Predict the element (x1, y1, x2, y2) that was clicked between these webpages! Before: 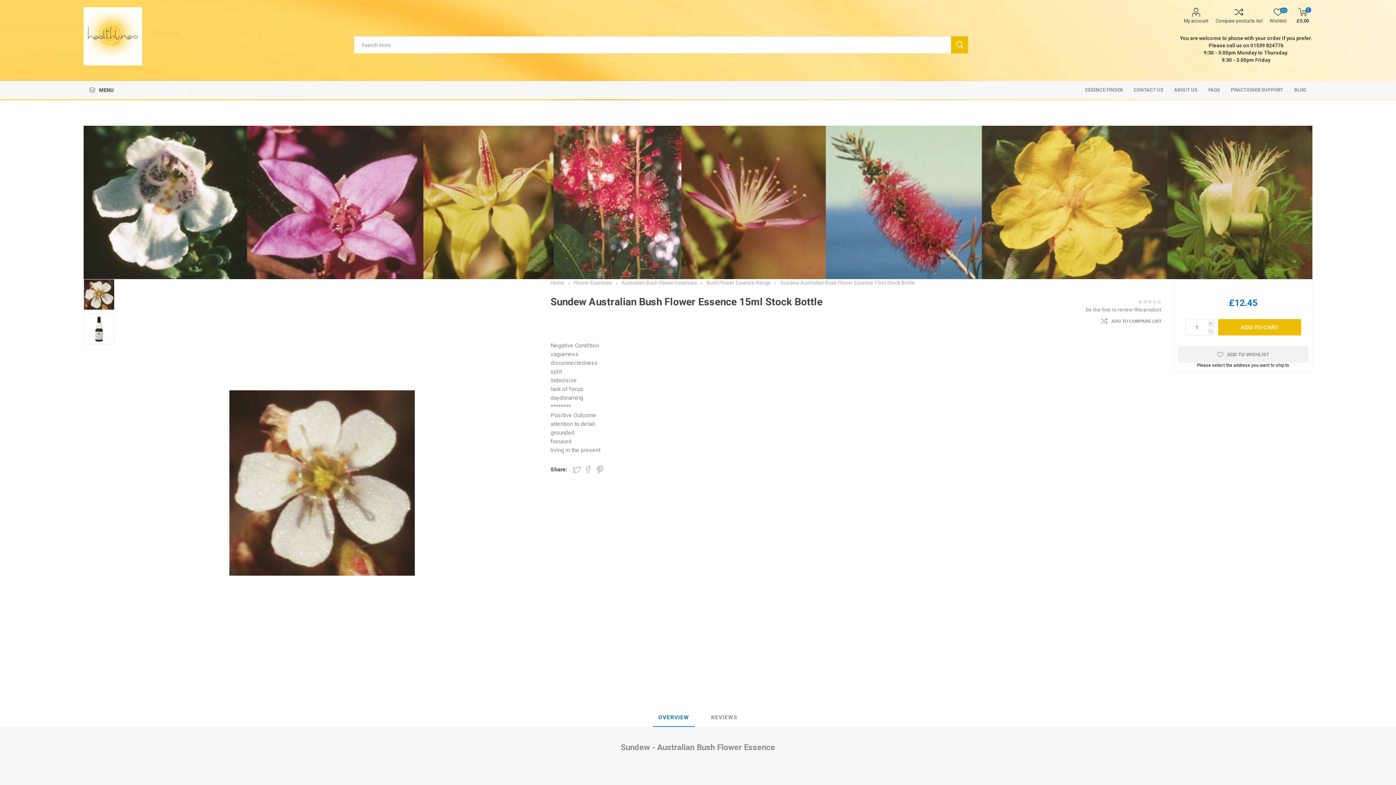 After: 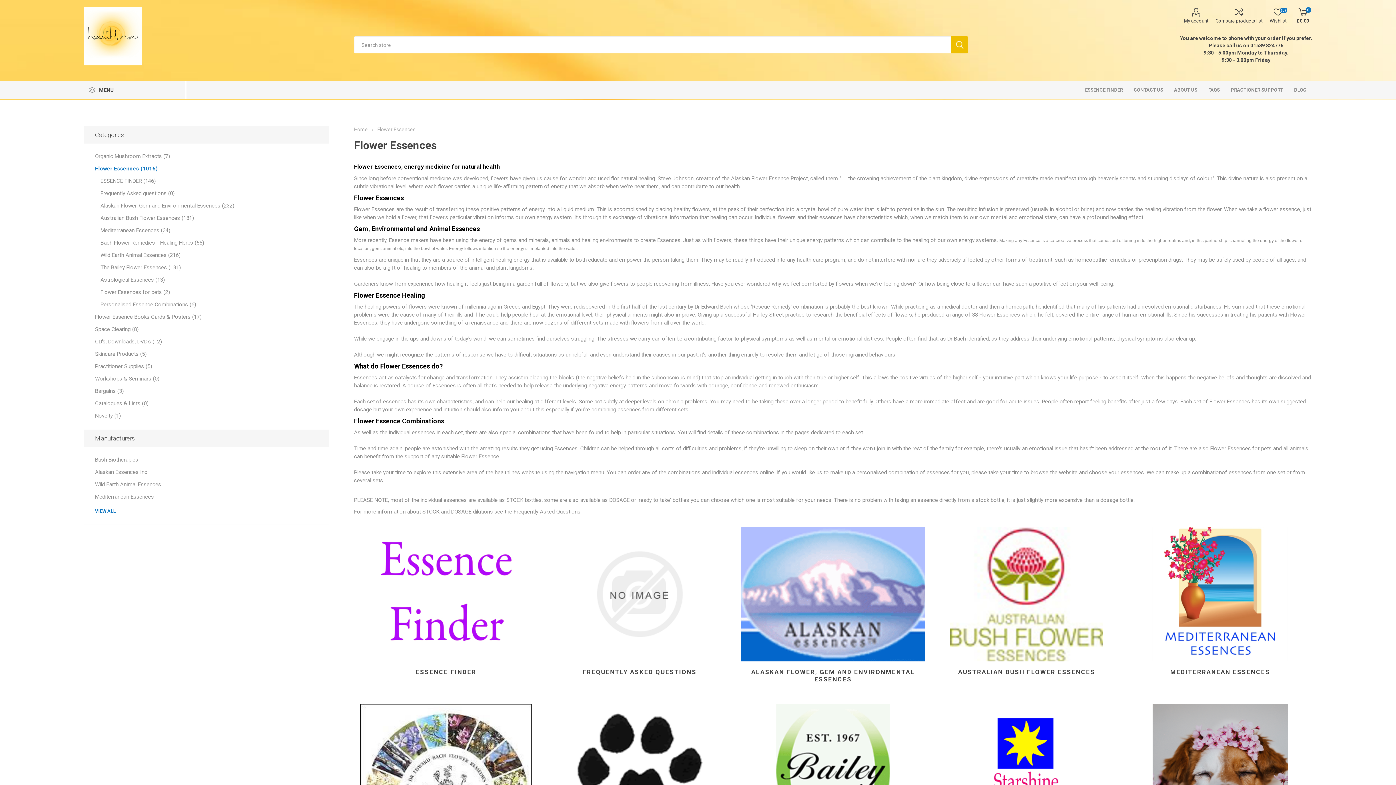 Action: label: Flower Essences  bbox: (574, 280, 613, 285)